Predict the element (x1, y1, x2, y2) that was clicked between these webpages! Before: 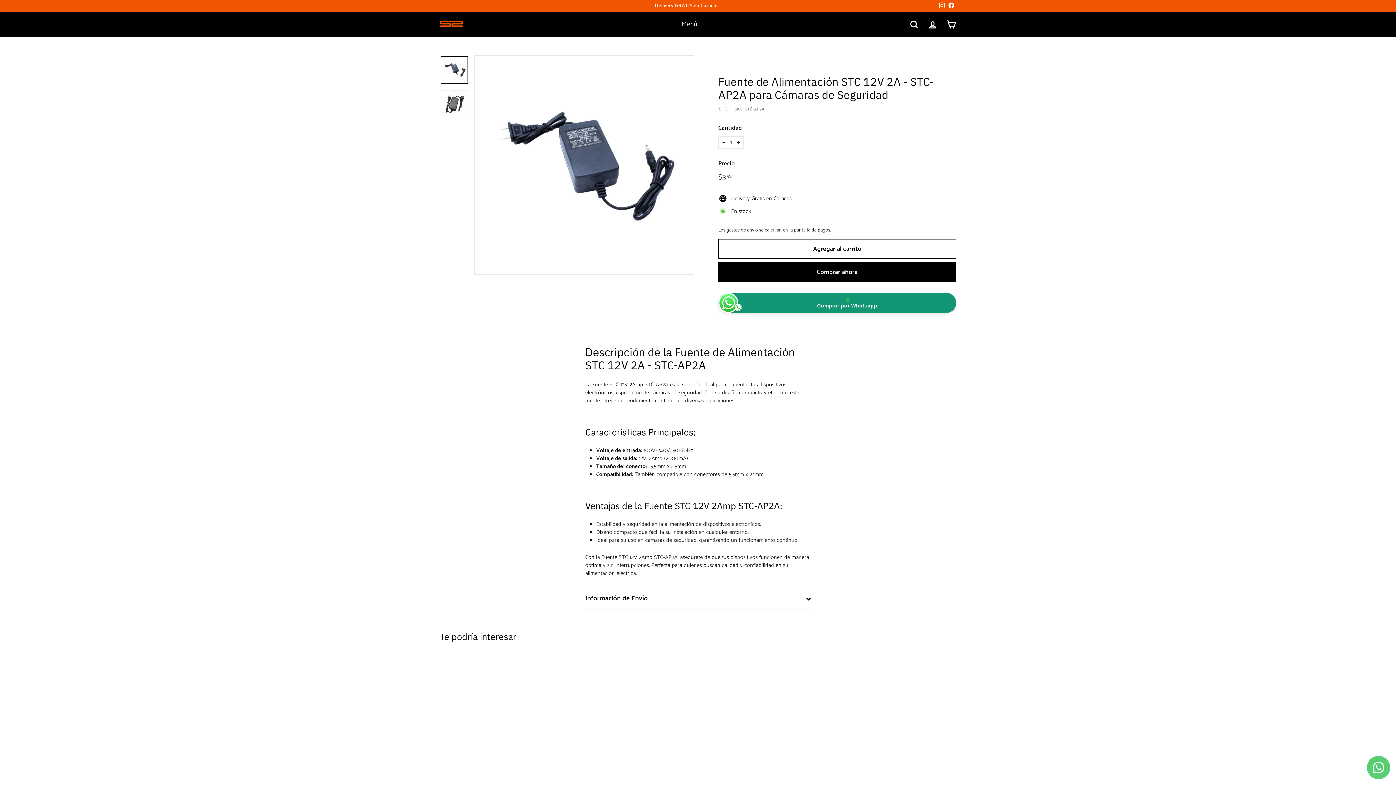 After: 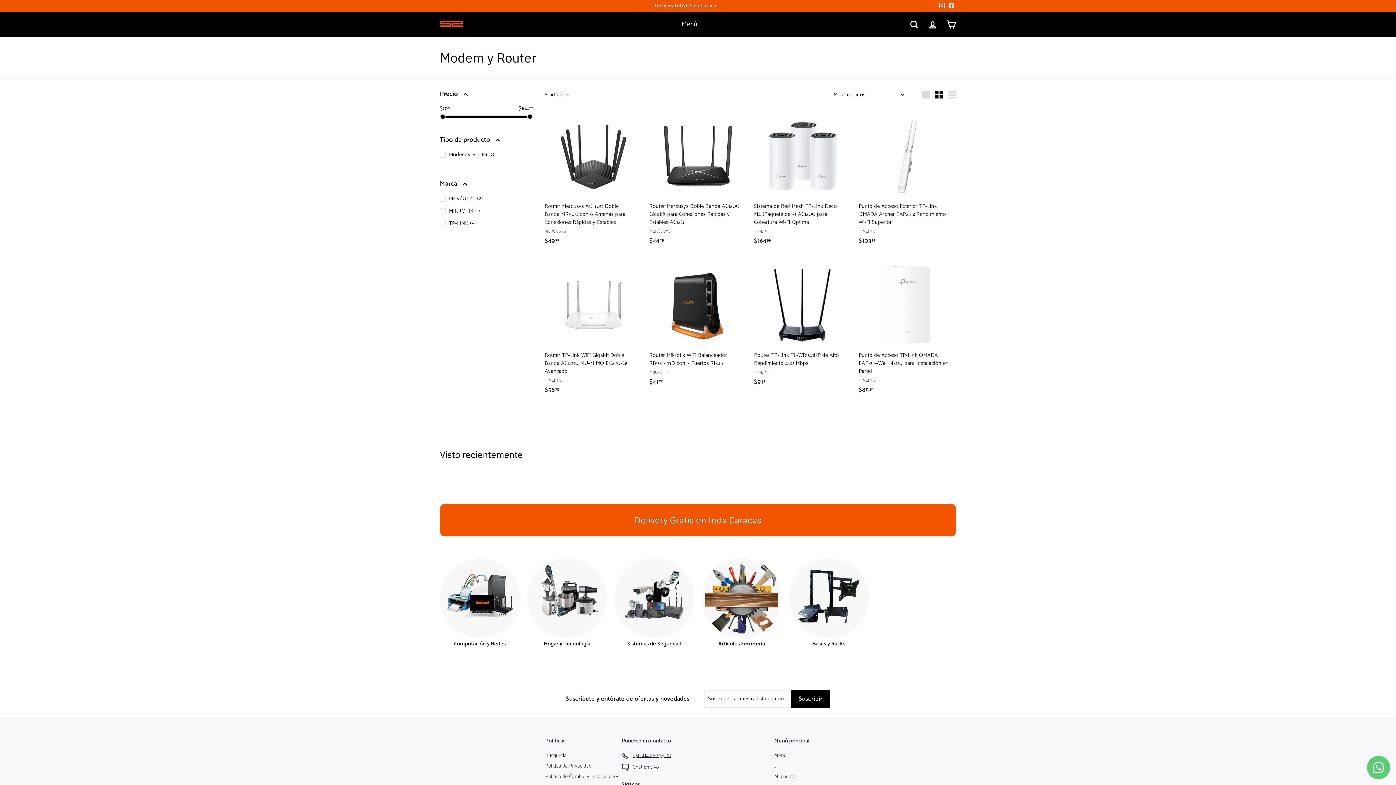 Action: label: Menú bbox: (674, 13, 704, 35)